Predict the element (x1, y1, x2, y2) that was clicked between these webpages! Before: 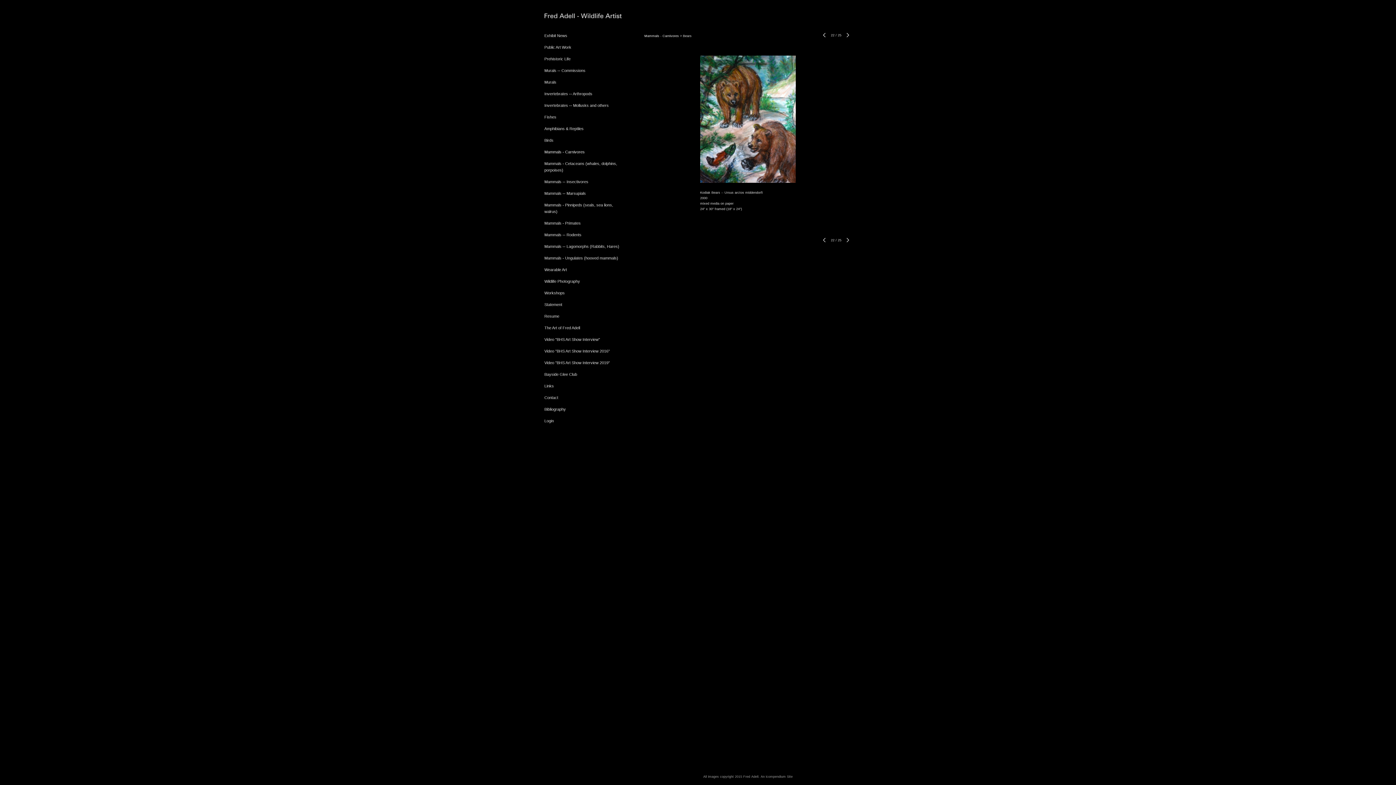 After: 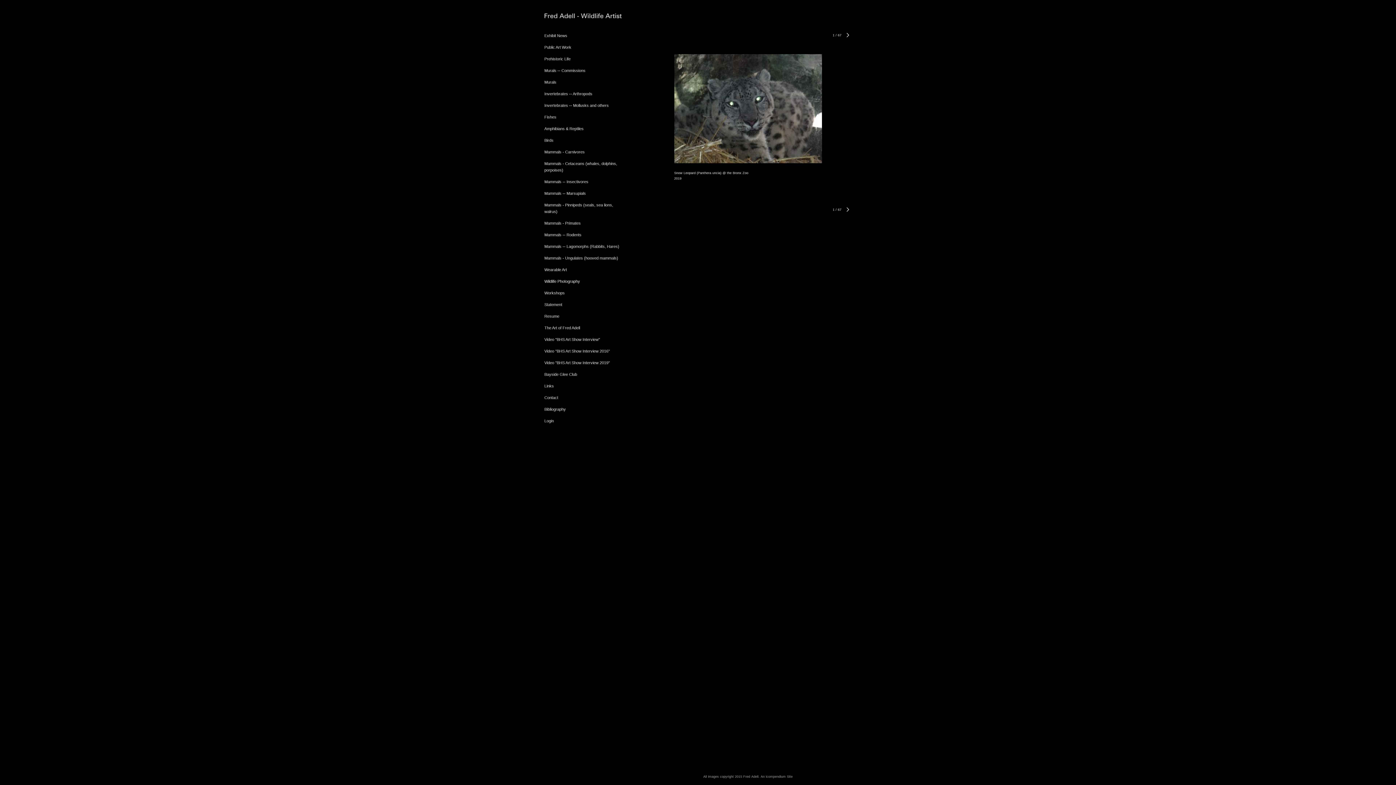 Action: bbox: (544, 279, 580, 283) label: Wildlife Photography